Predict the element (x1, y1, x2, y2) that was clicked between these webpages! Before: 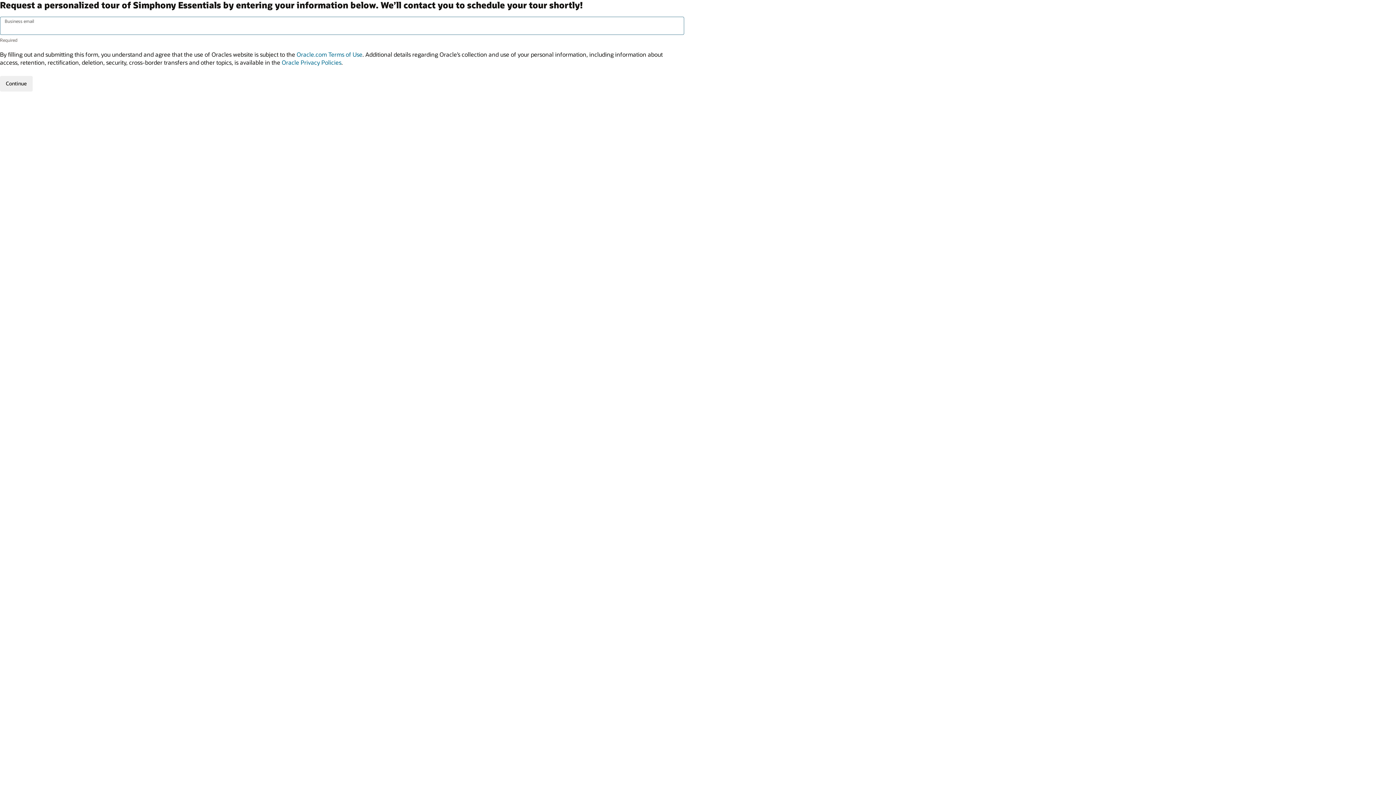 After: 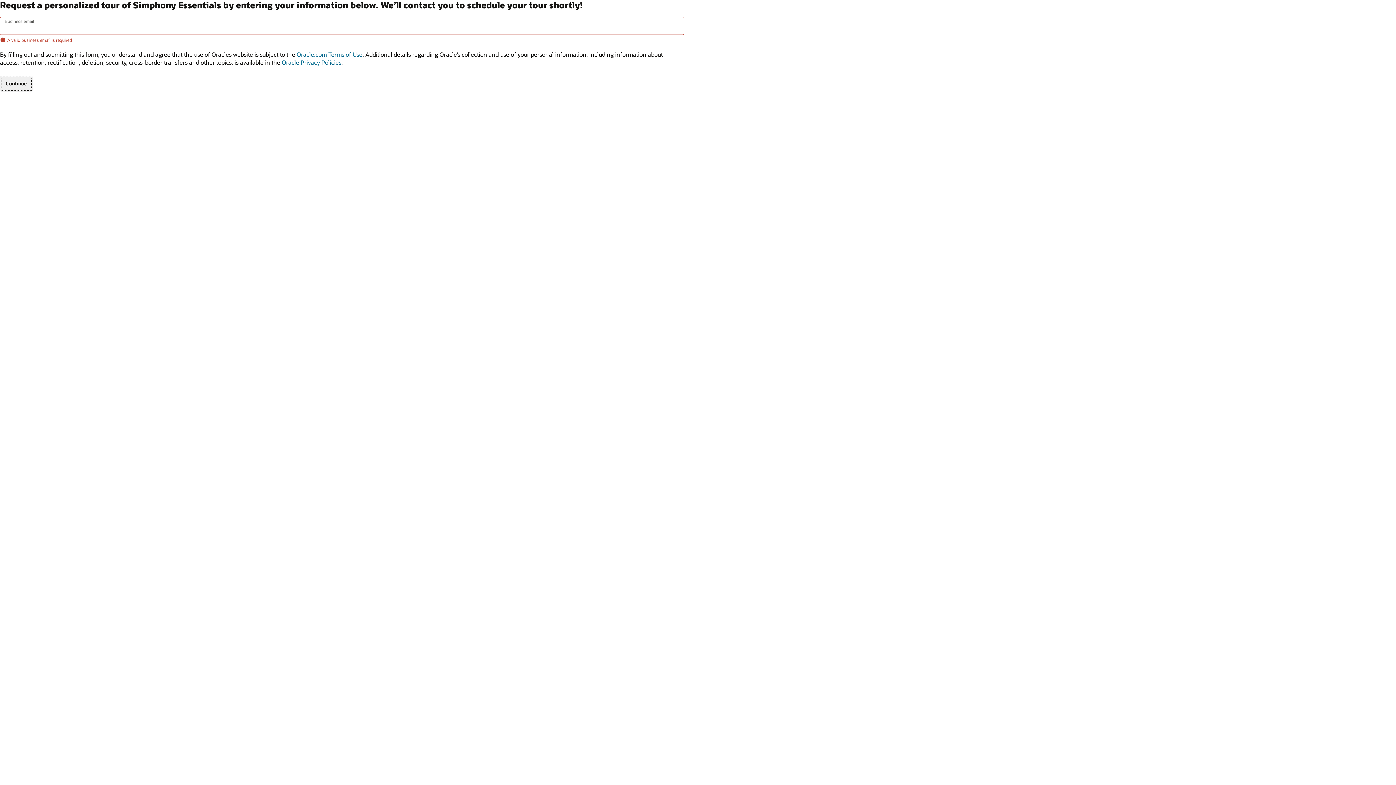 Action: label: Continue bbox: (0, 75, 32, 91)